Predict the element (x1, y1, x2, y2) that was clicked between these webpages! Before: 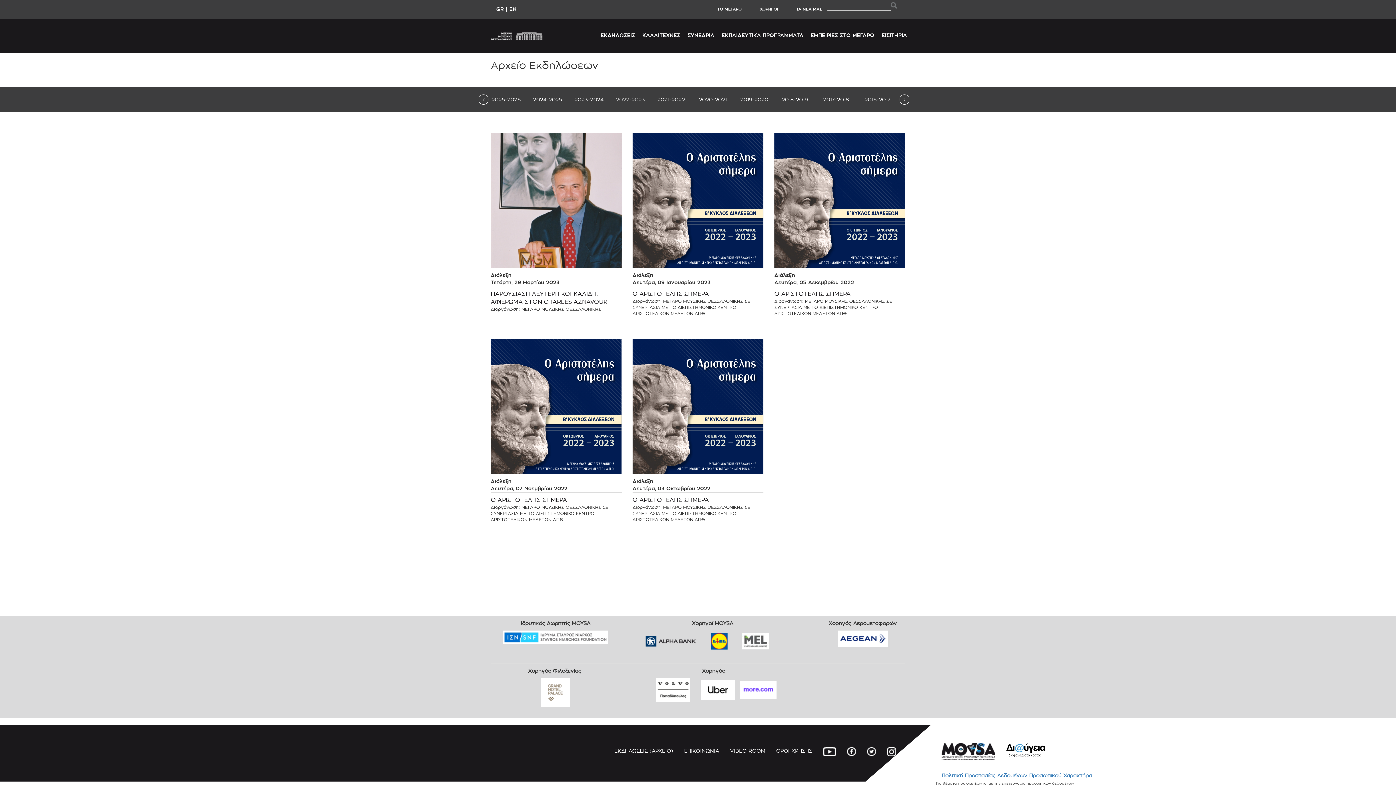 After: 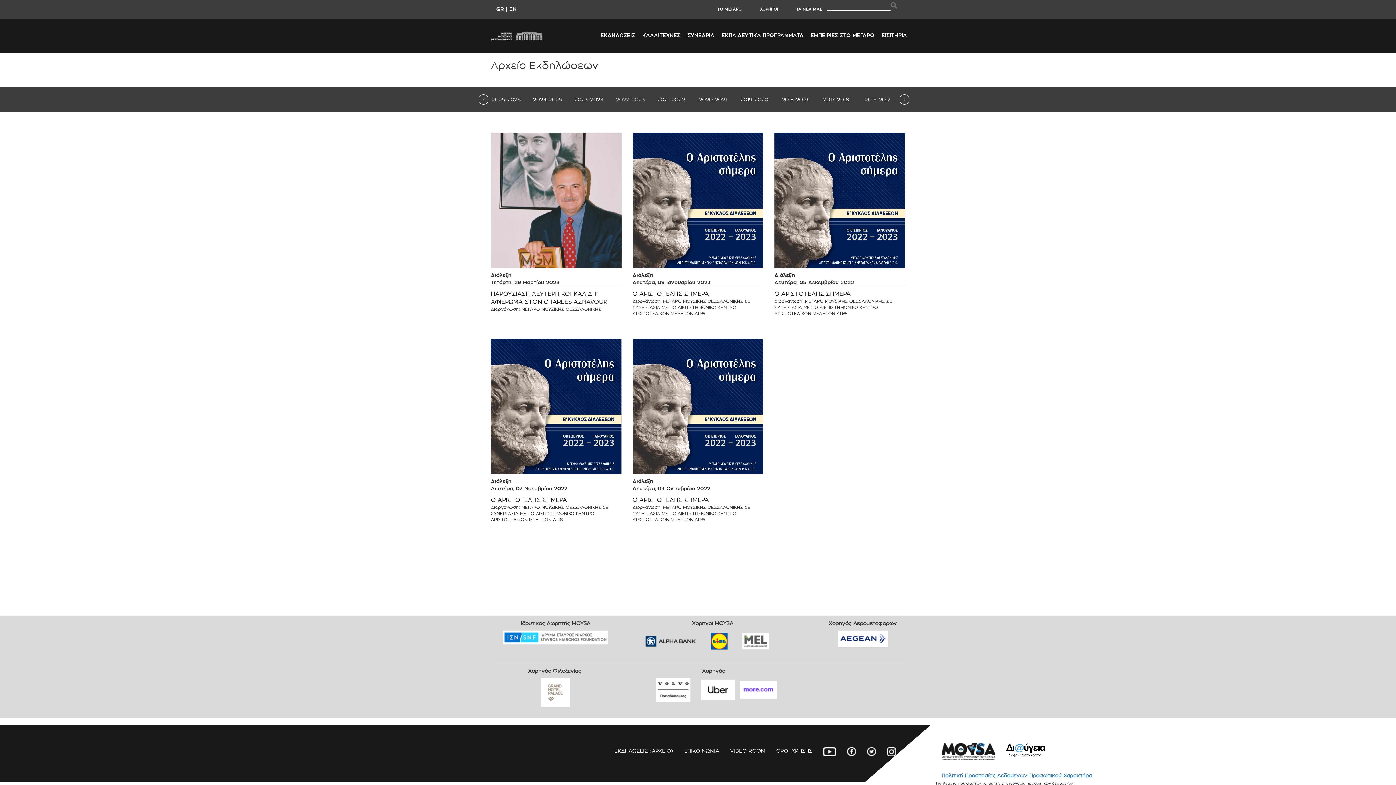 Action: bbox: (841, 746, 861, 755)